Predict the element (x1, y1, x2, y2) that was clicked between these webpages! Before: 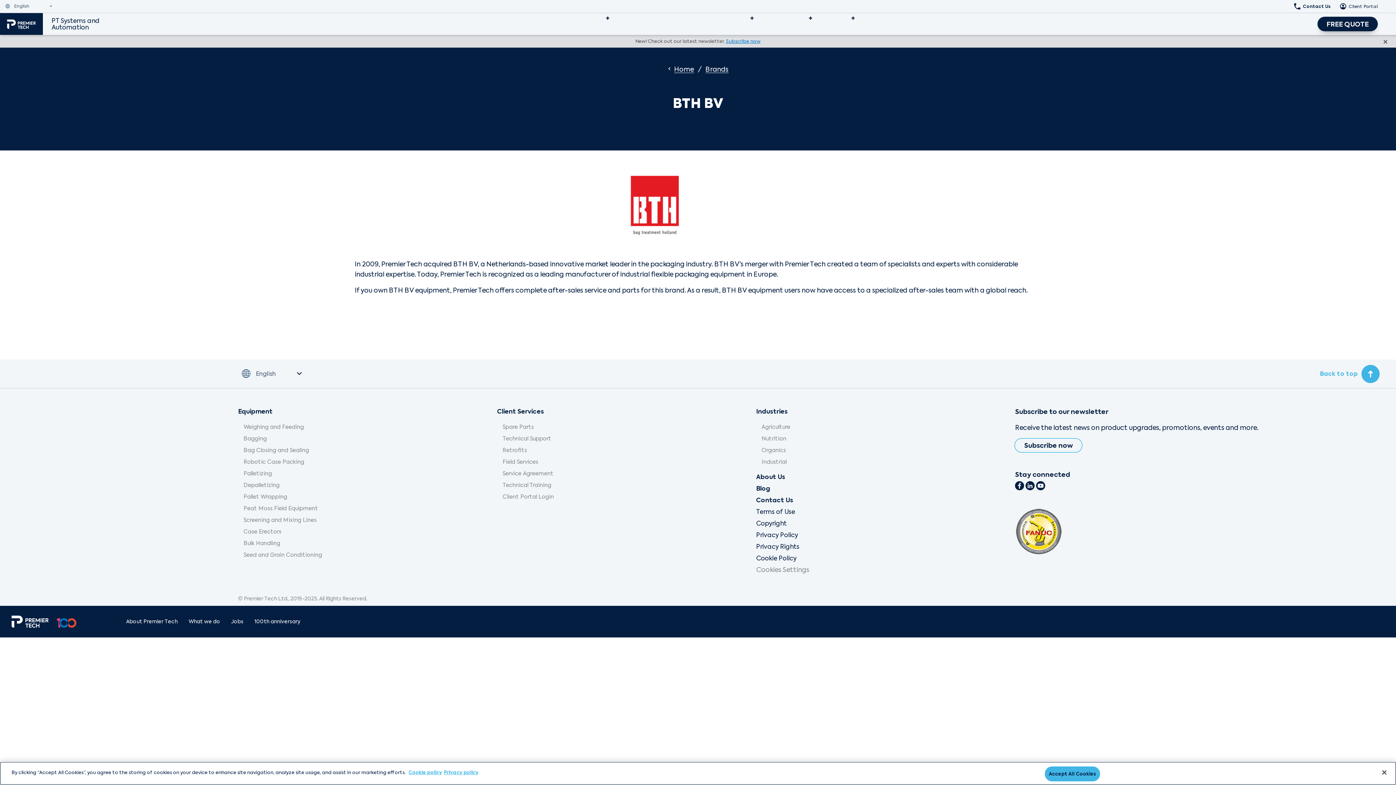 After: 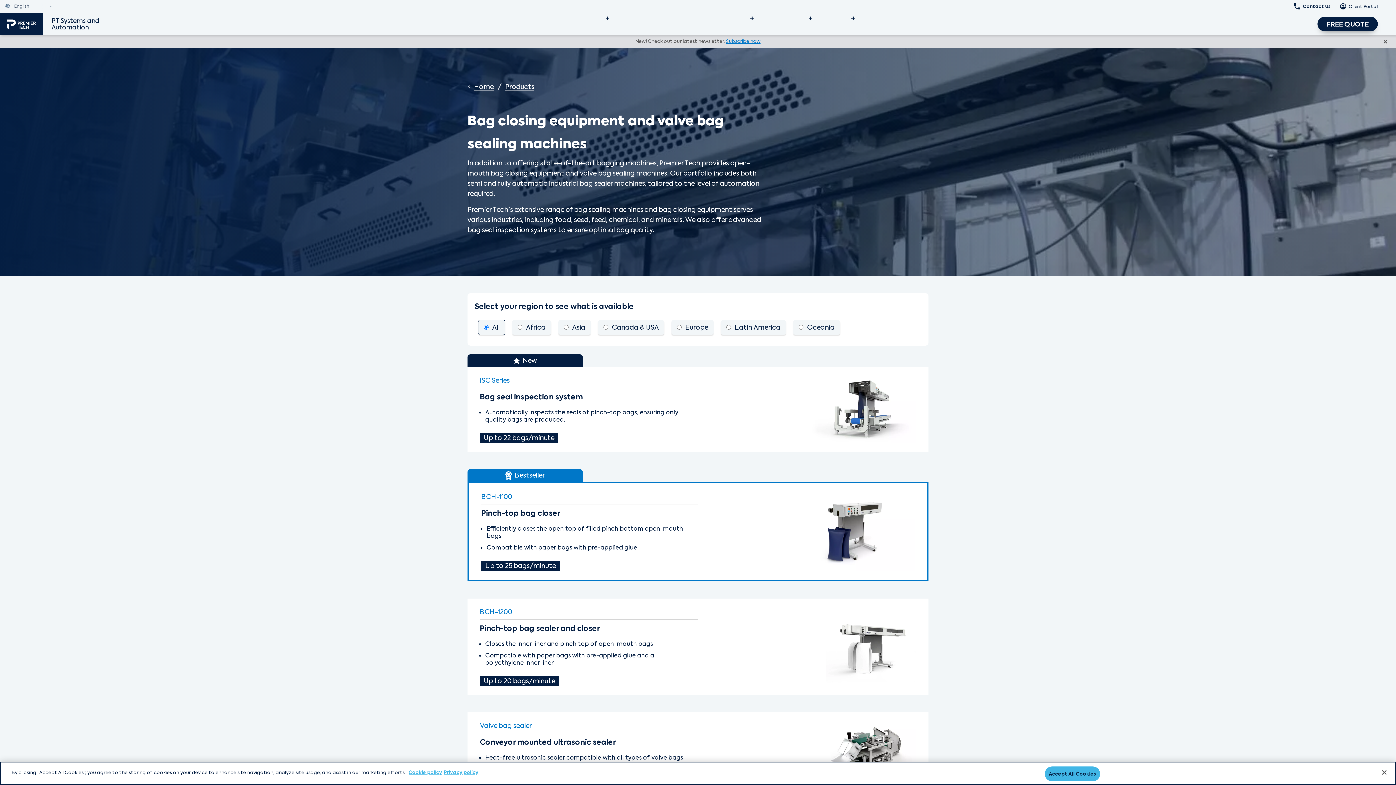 Action: bbox: (243, 446, 309, 454) label: Bag Closing and Sealing